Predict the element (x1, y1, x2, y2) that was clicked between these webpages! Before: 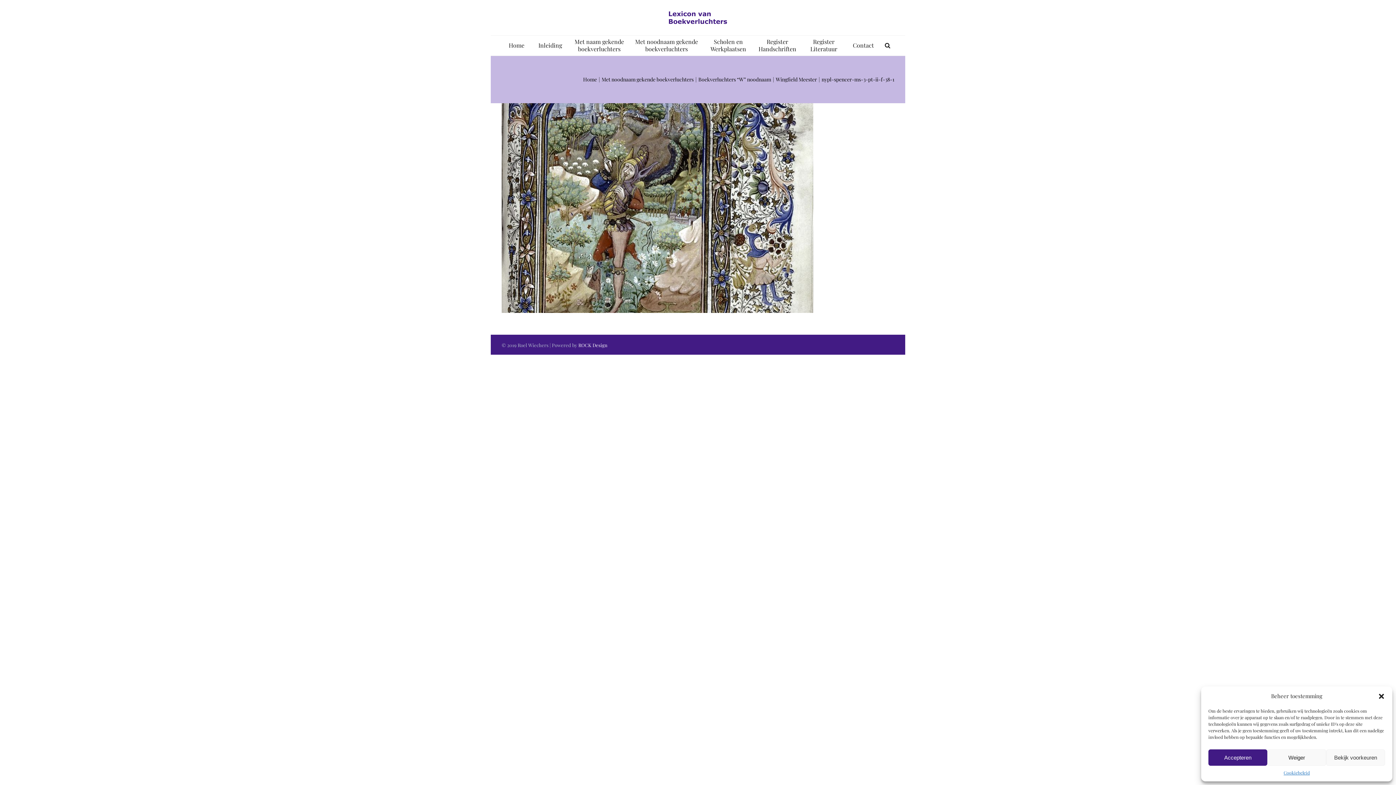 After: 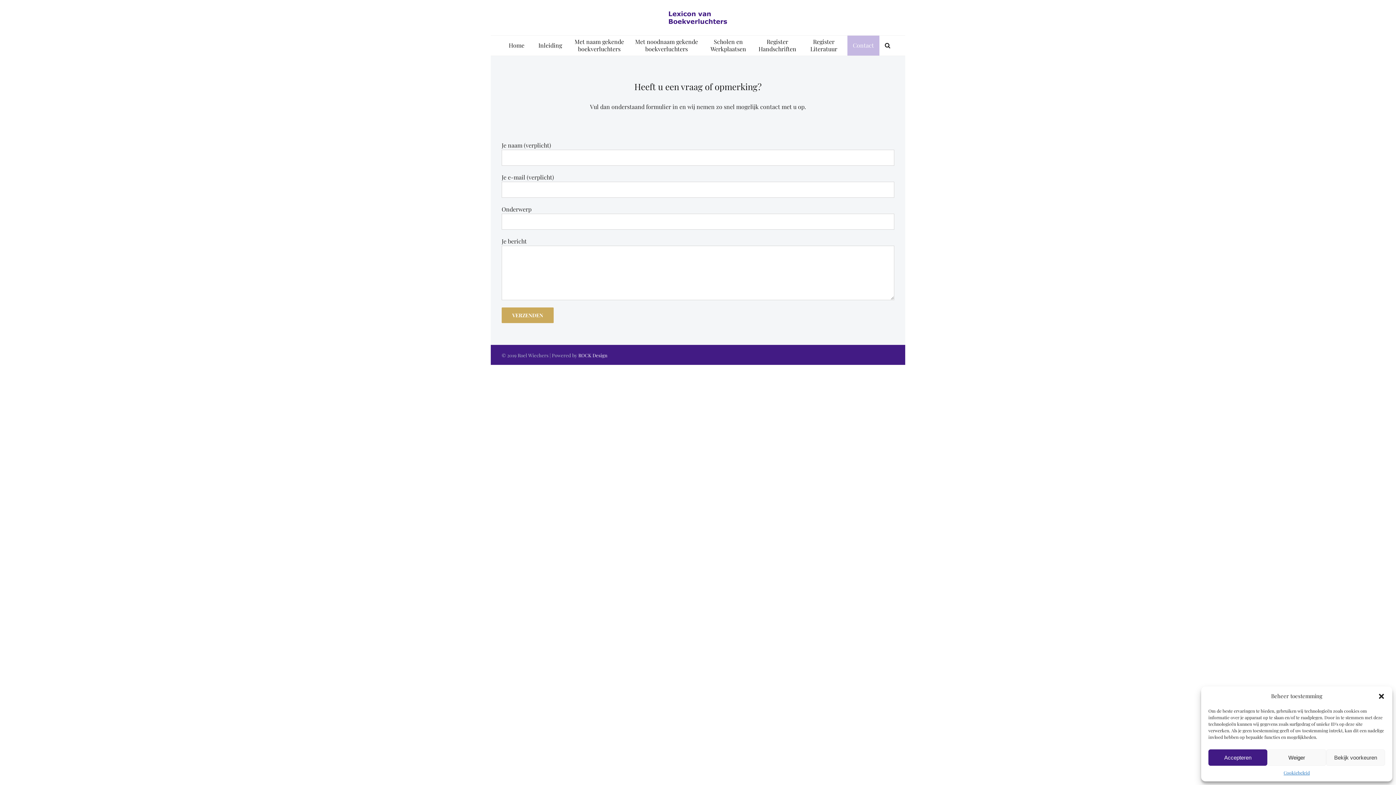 Action: label: Contact bbox: (847, 35, 879, 55)